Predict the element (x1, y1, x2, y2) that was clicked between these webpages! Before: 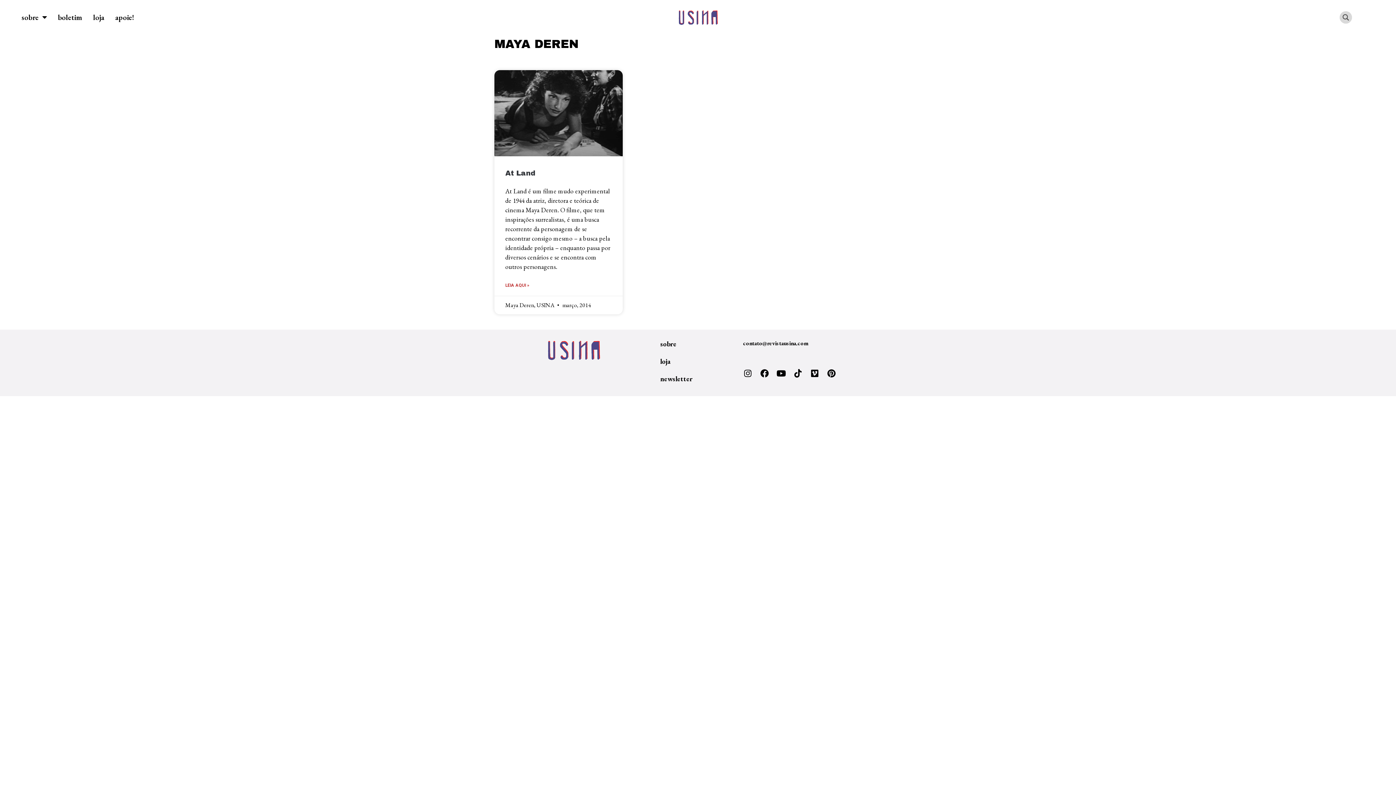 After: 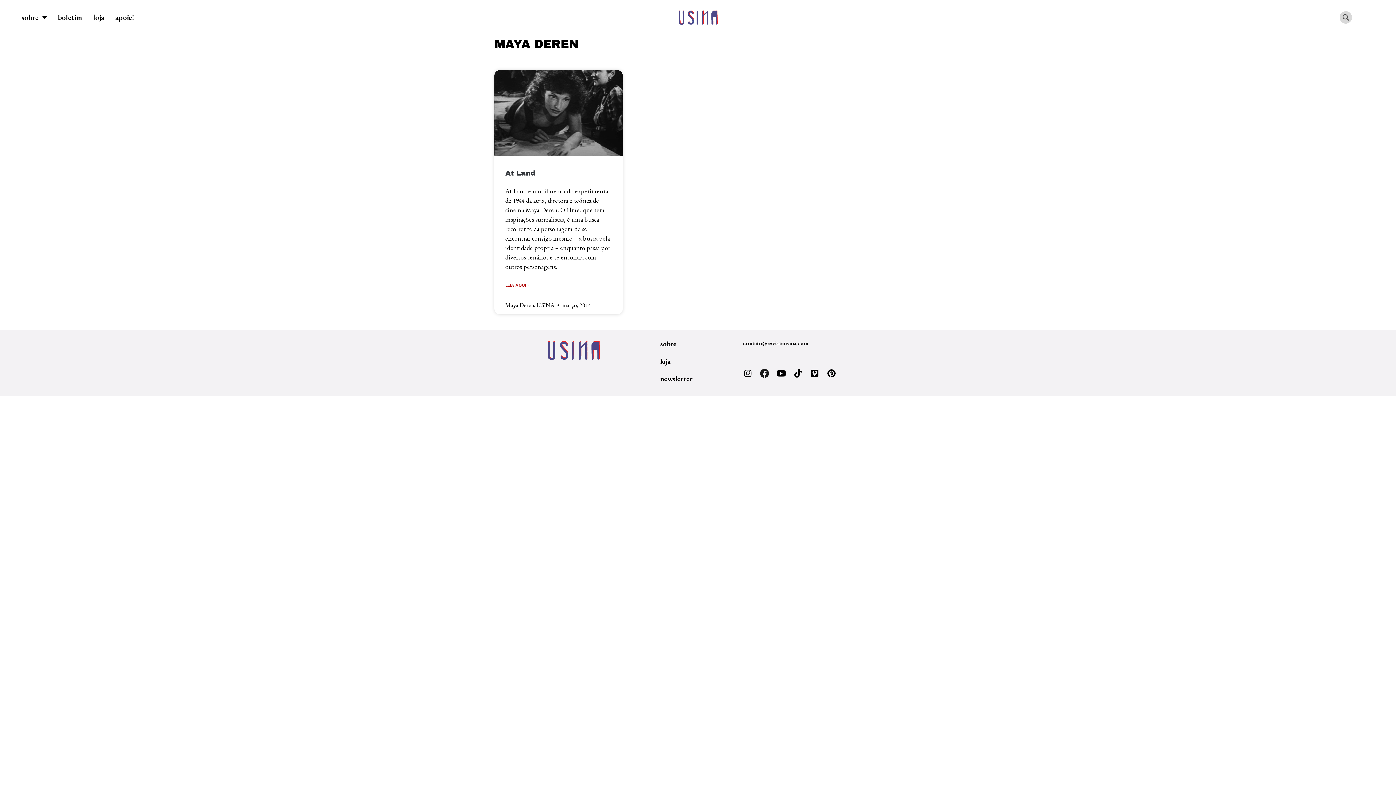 Action: bbox: (756, 365, 773, 381) label: Facebook